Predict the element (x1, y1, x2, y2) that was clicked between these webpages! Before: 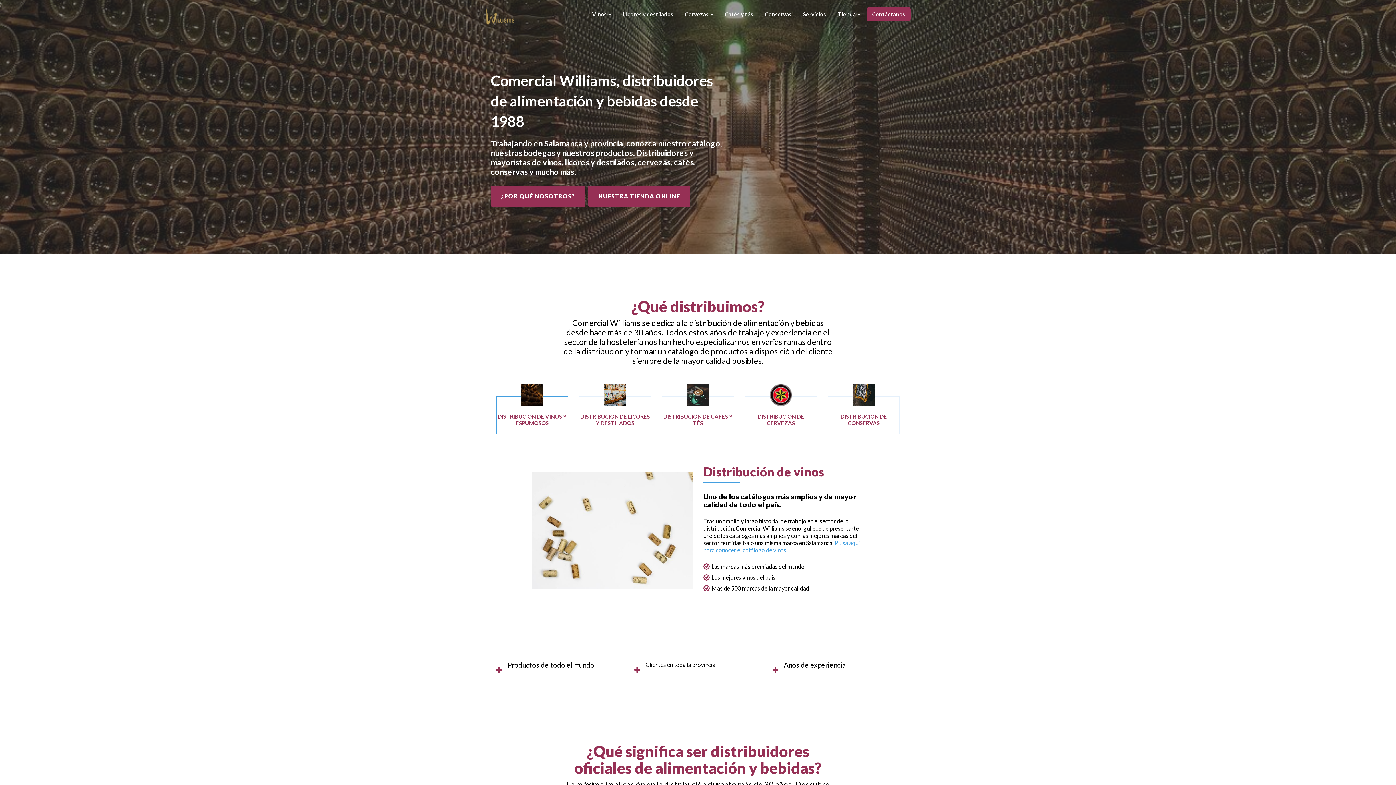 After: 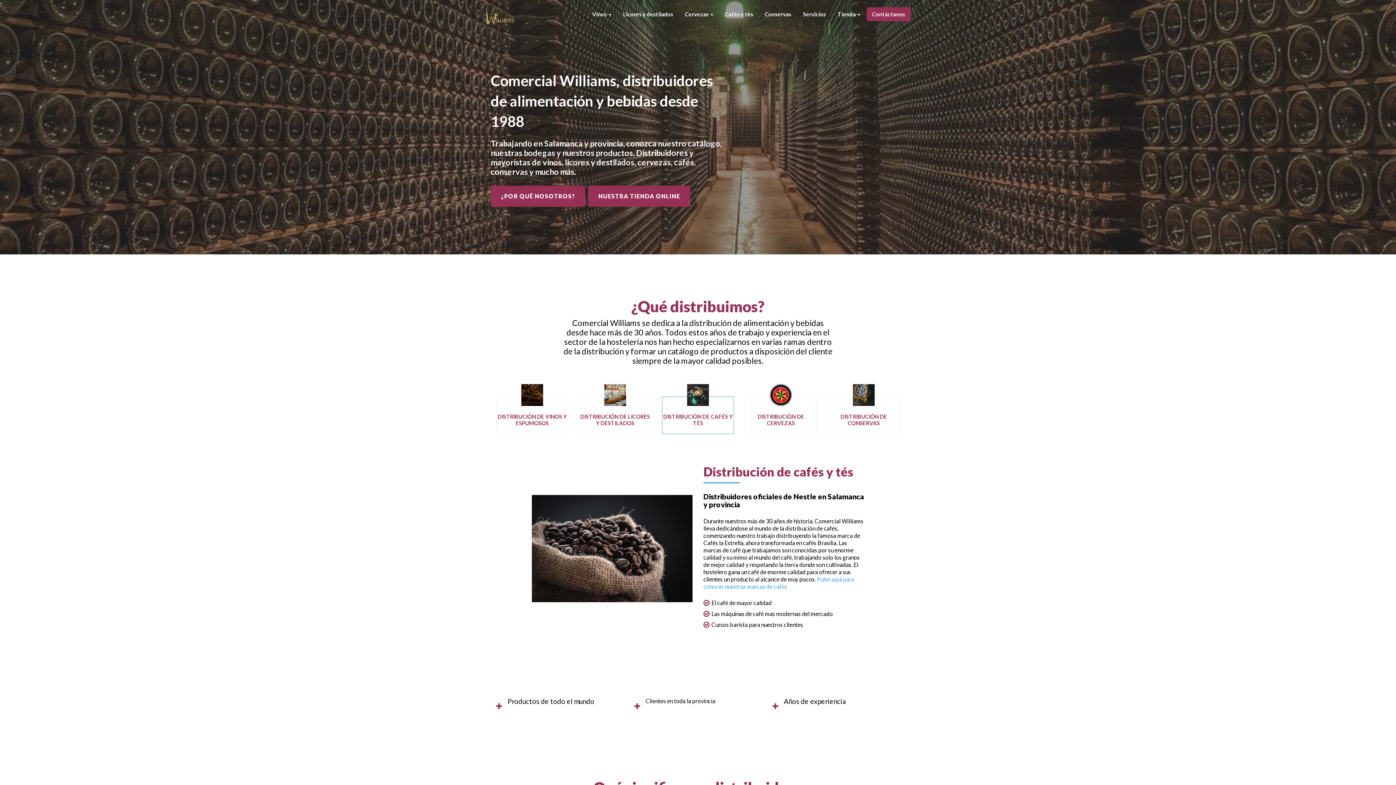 Action: label: DISTRIBUCIÓN DE CAFÉS Y TÉS bbox: (662, 396, 734, 434)